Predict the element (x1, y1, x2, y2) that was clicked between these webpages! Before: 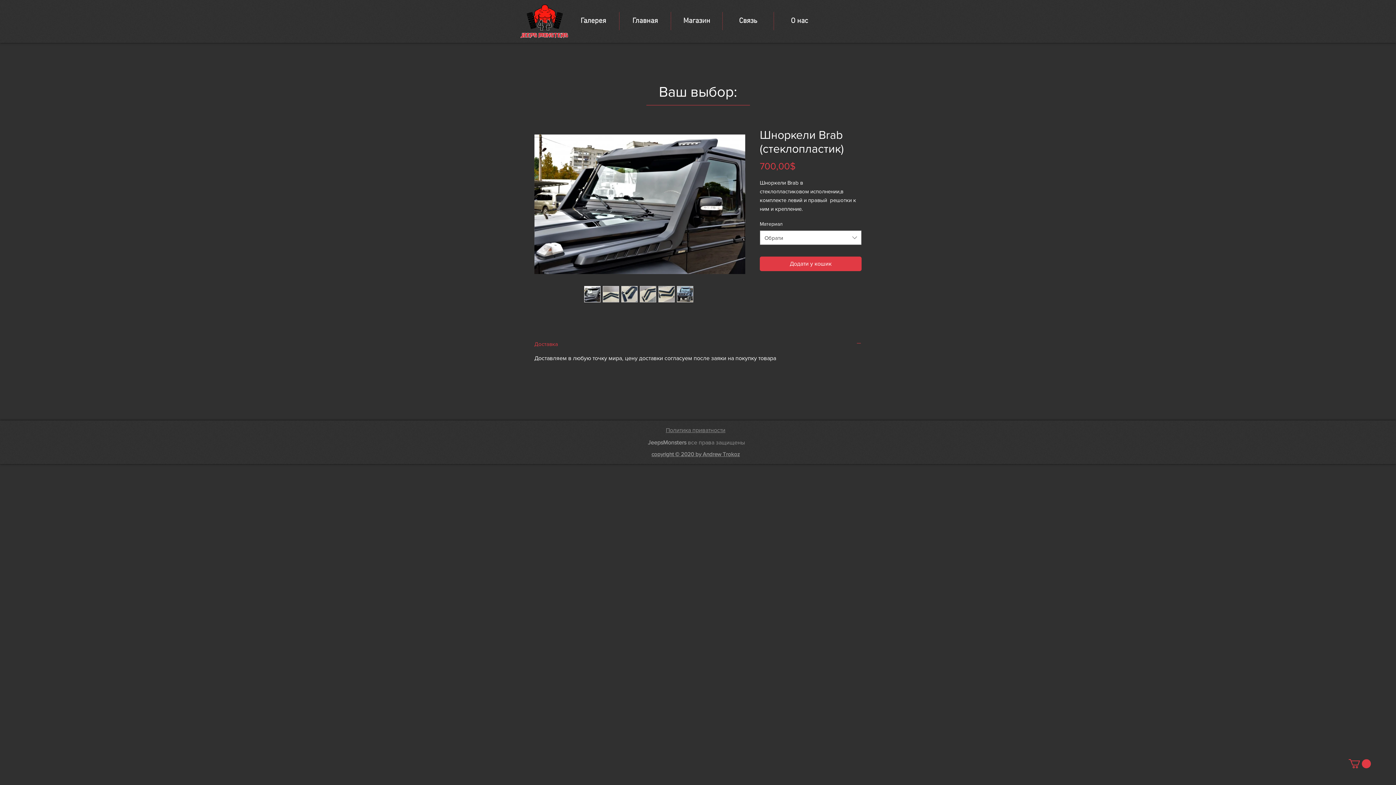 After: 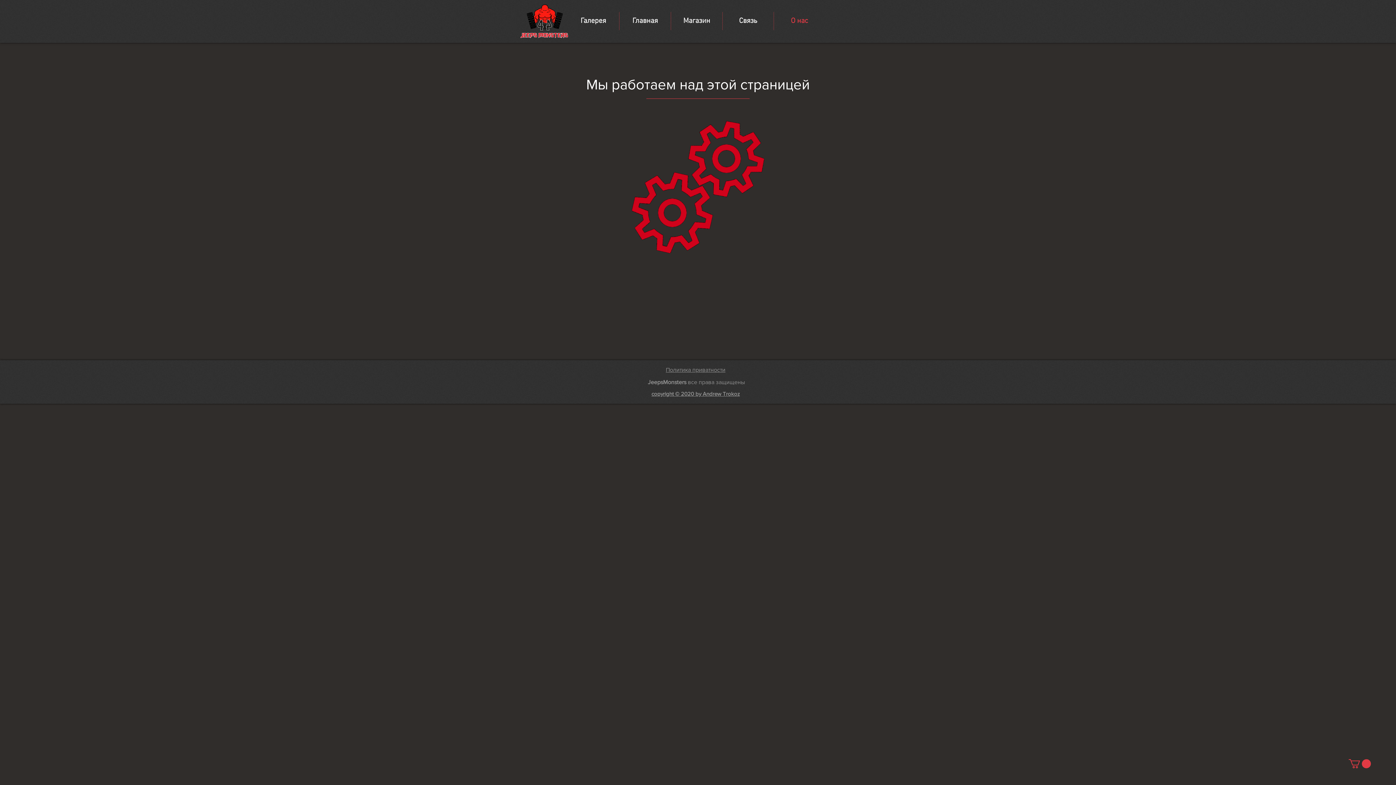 Action: label: О нас bbox: (774, 12, 825, 30)